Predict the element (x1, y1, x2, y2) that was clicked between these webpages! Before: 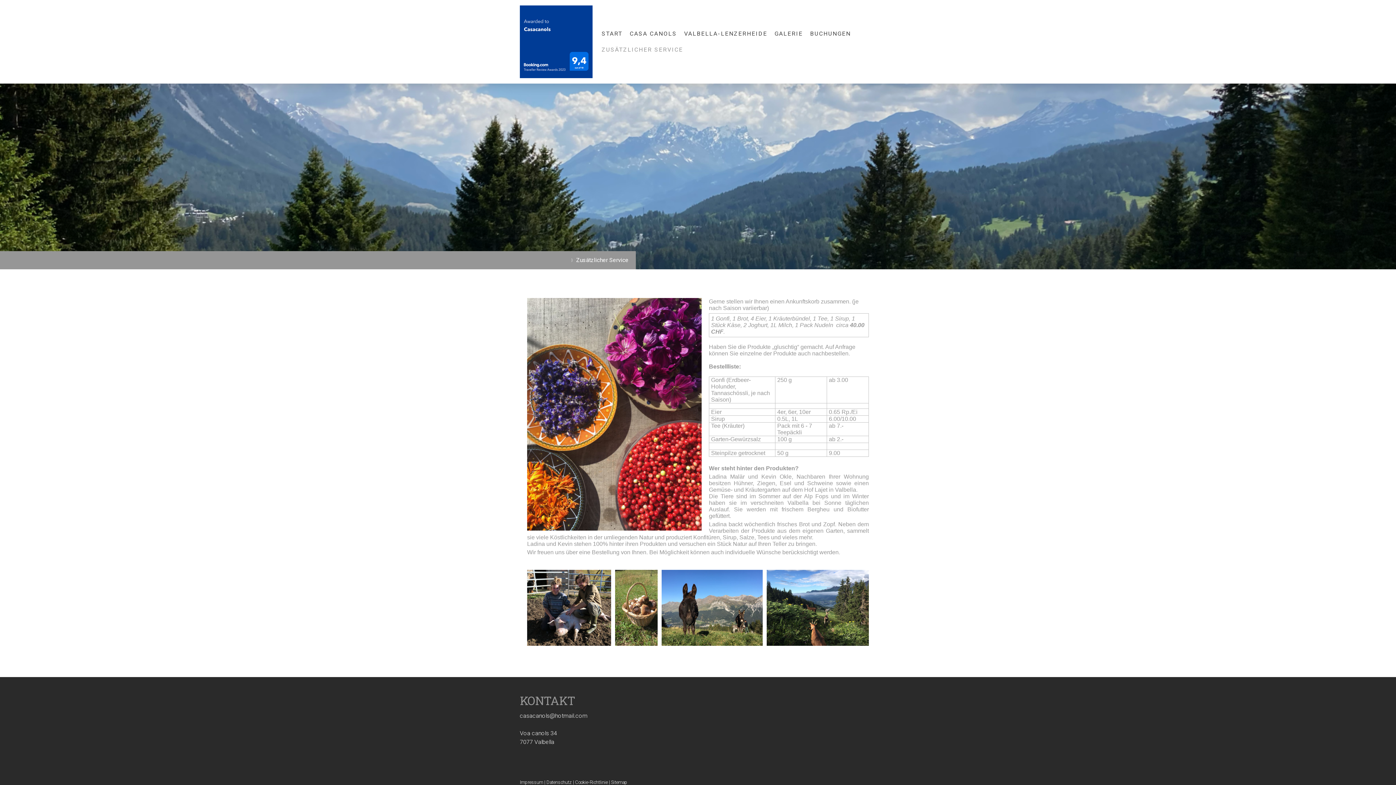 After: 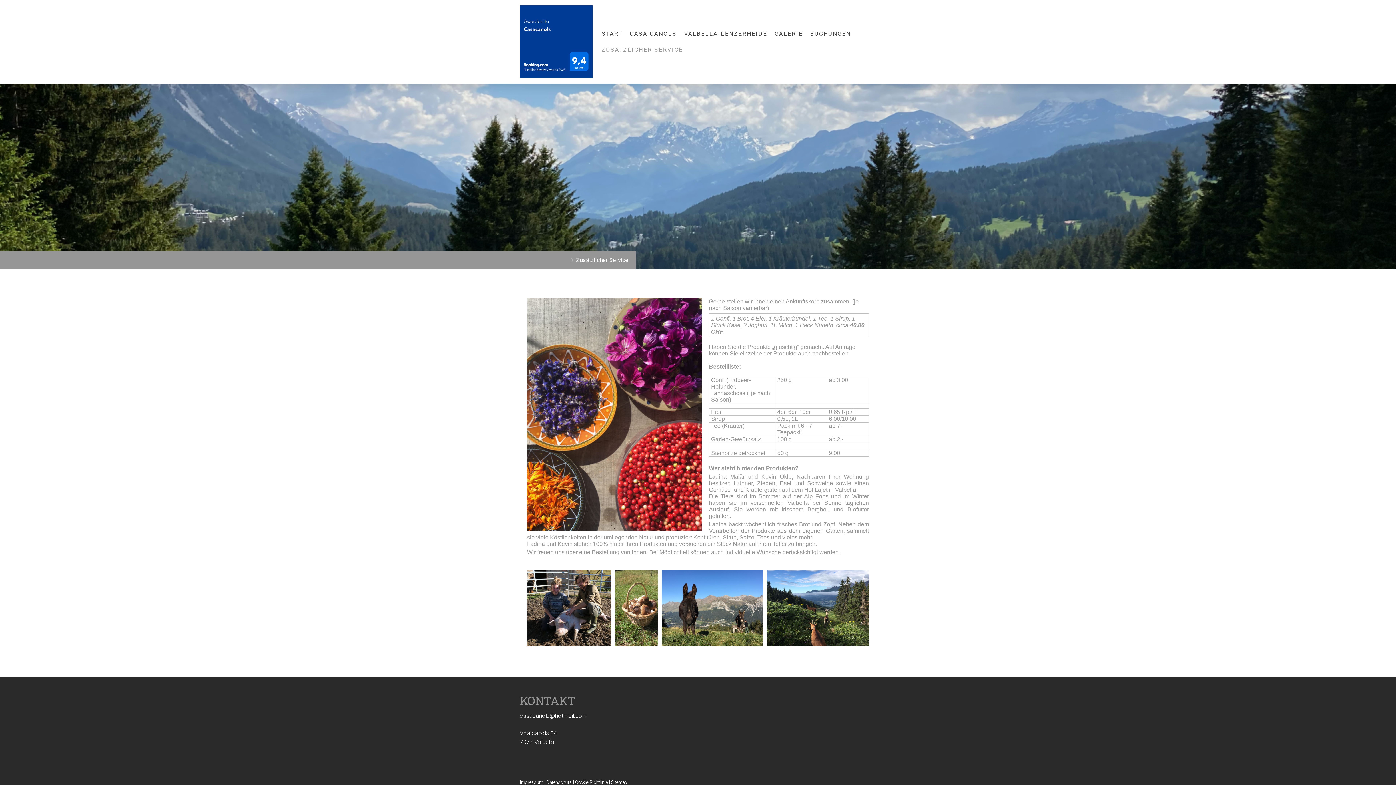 Action: label: Cookie-Richtlinie bbox: (575, 780, 608, 785)